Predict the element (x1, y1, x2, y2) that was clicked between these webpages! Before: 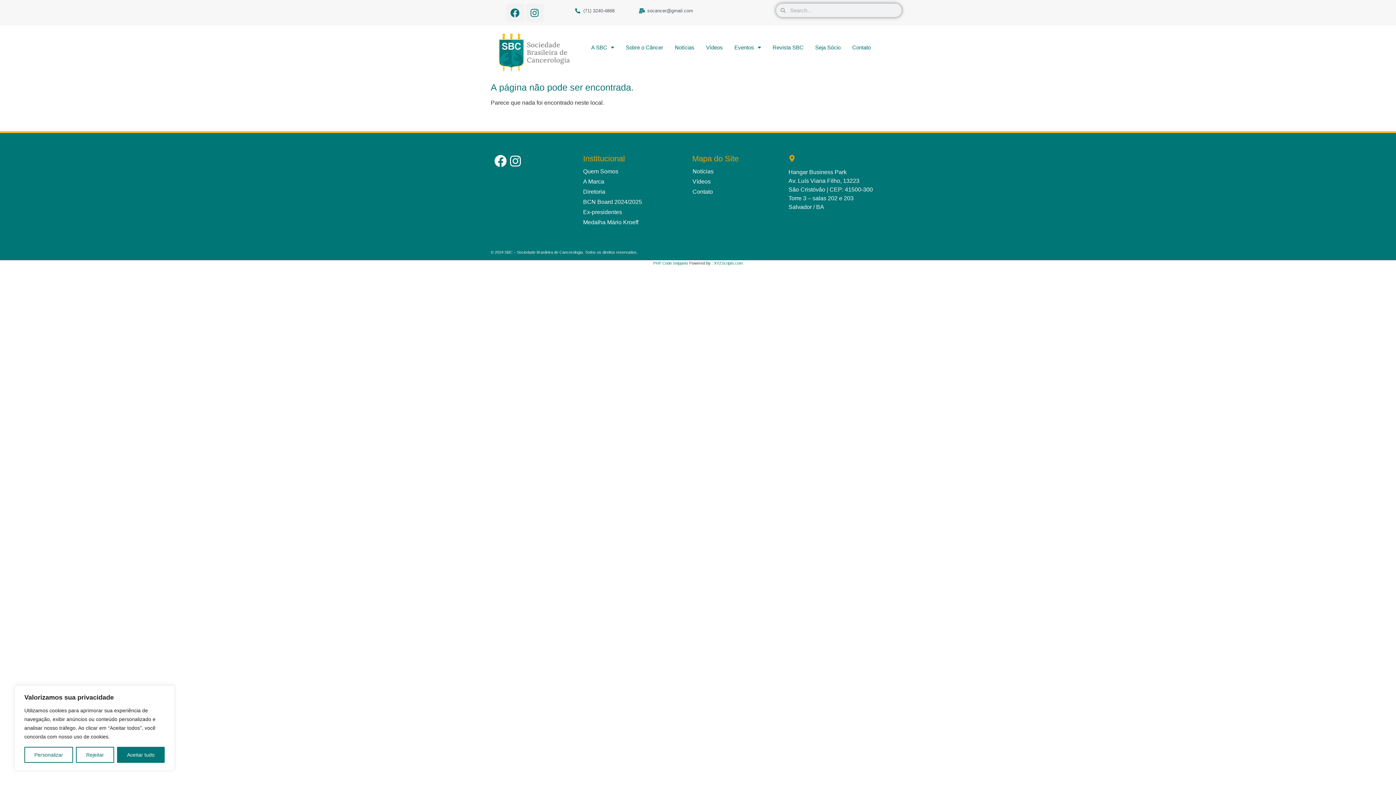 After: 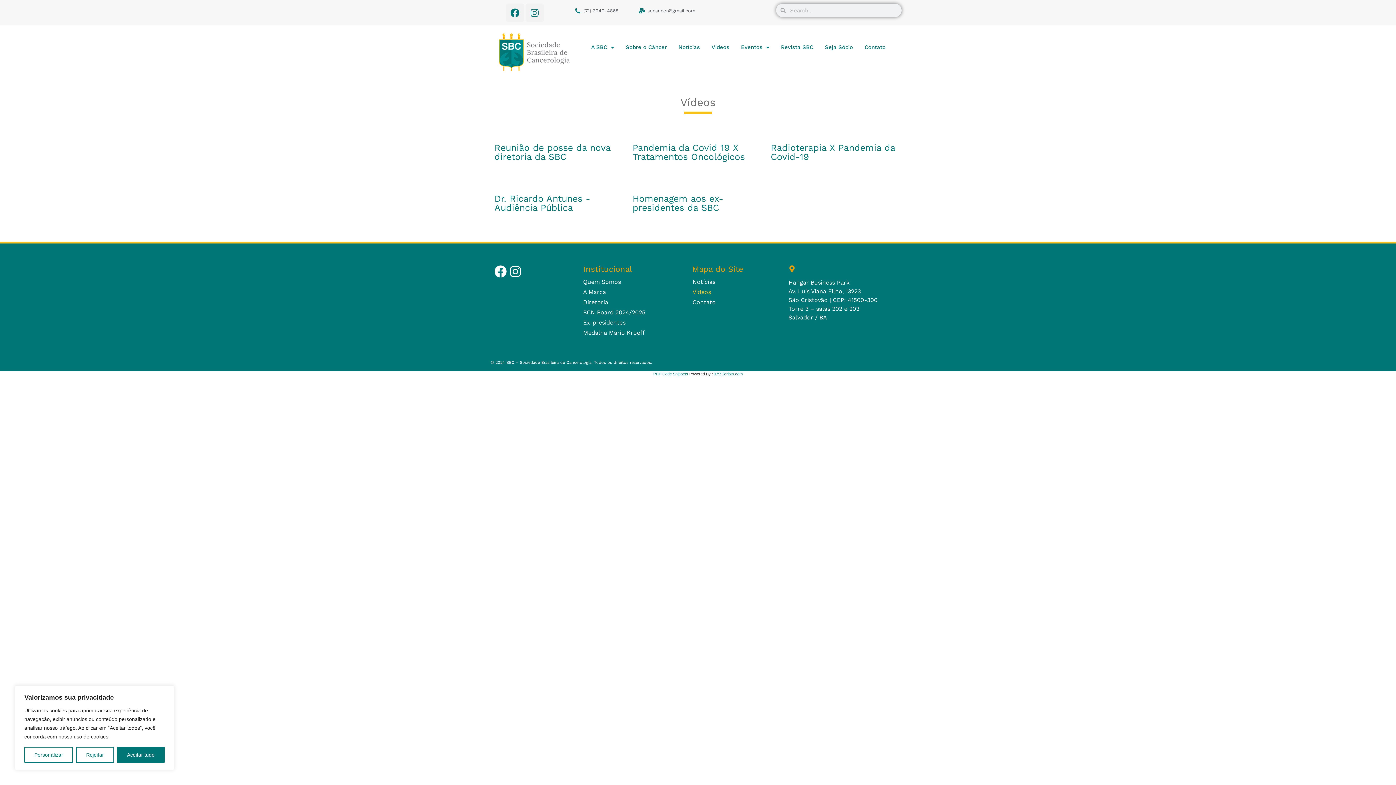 Action: label: Vídeos bbox: (692, 176, 781, 186)